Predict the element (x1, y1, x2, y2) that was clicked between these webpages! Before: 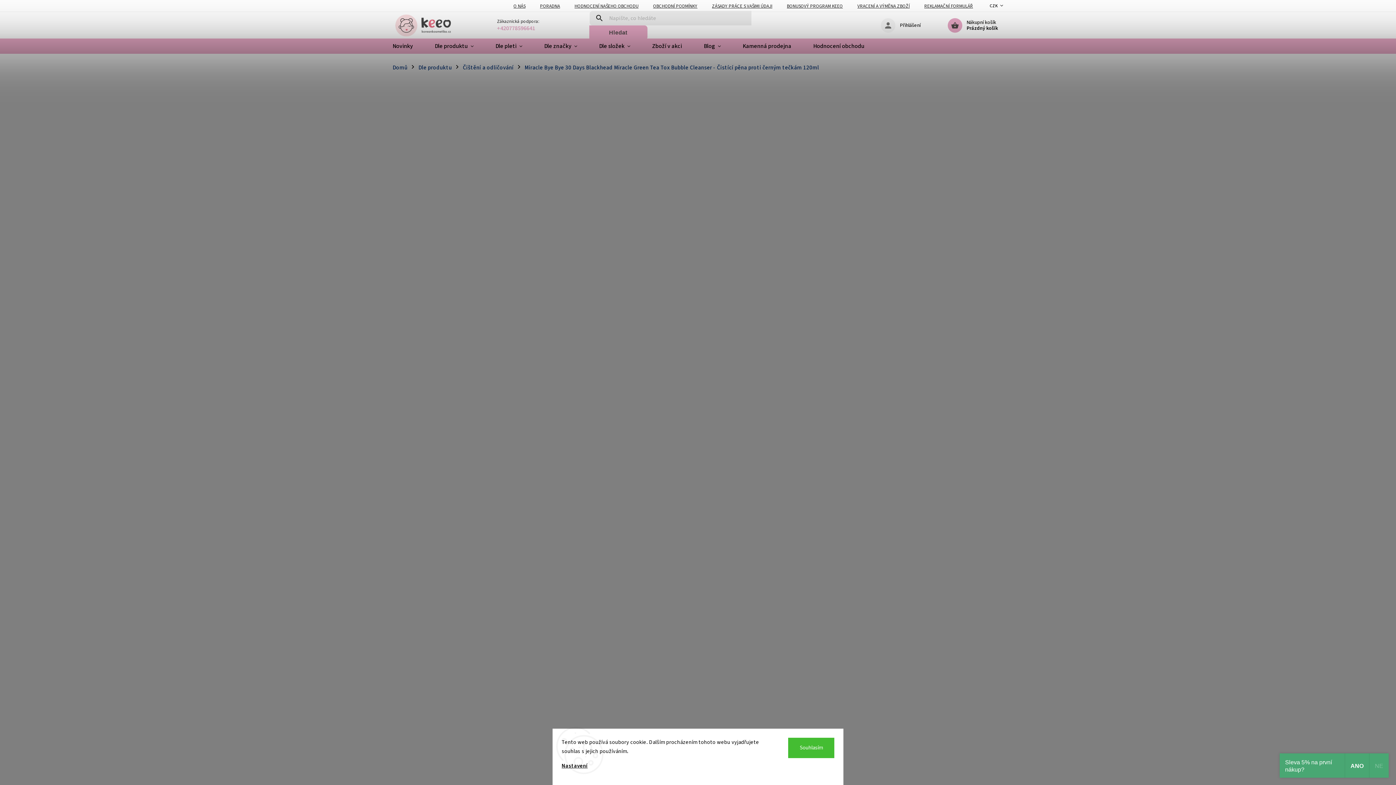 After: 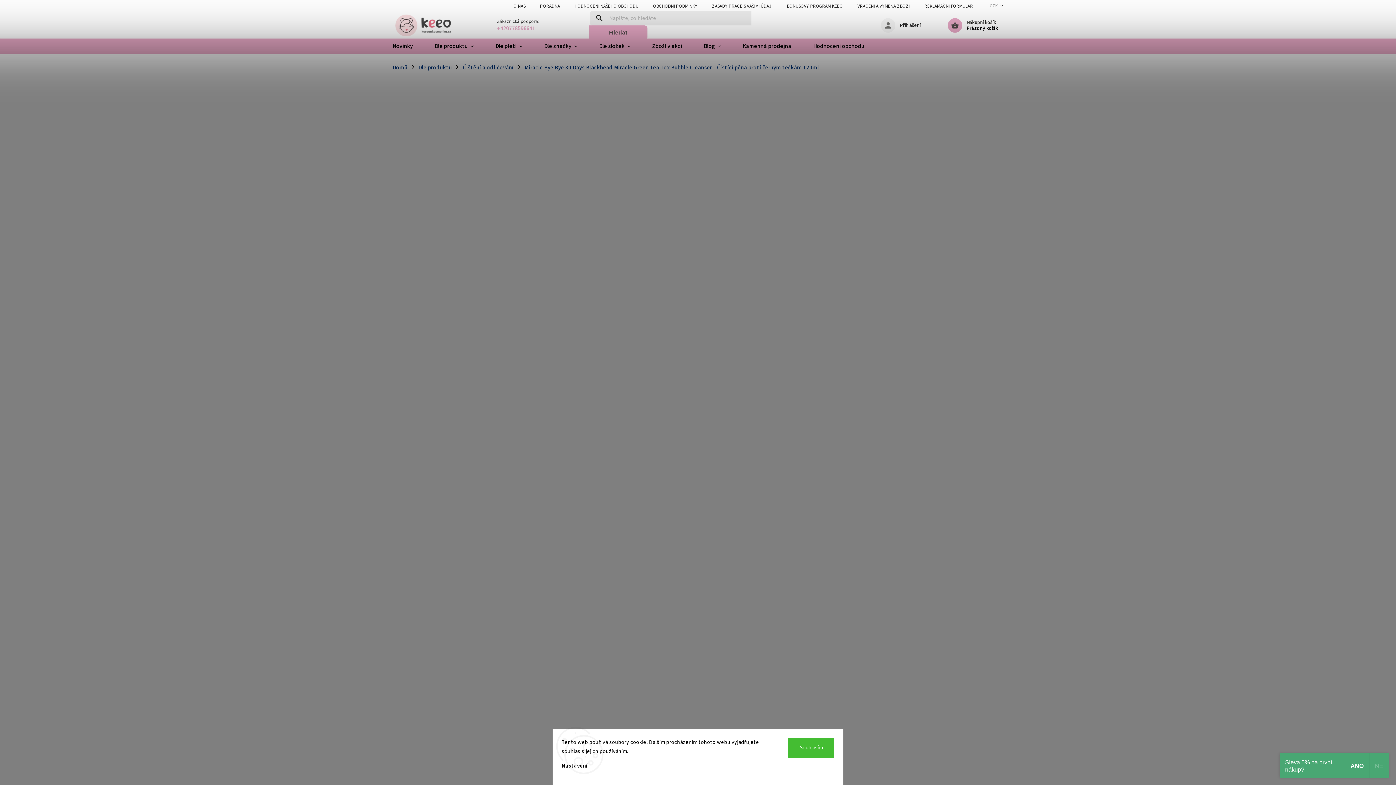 Action: bbox: (987, 2, 1003, 9) label: CZK